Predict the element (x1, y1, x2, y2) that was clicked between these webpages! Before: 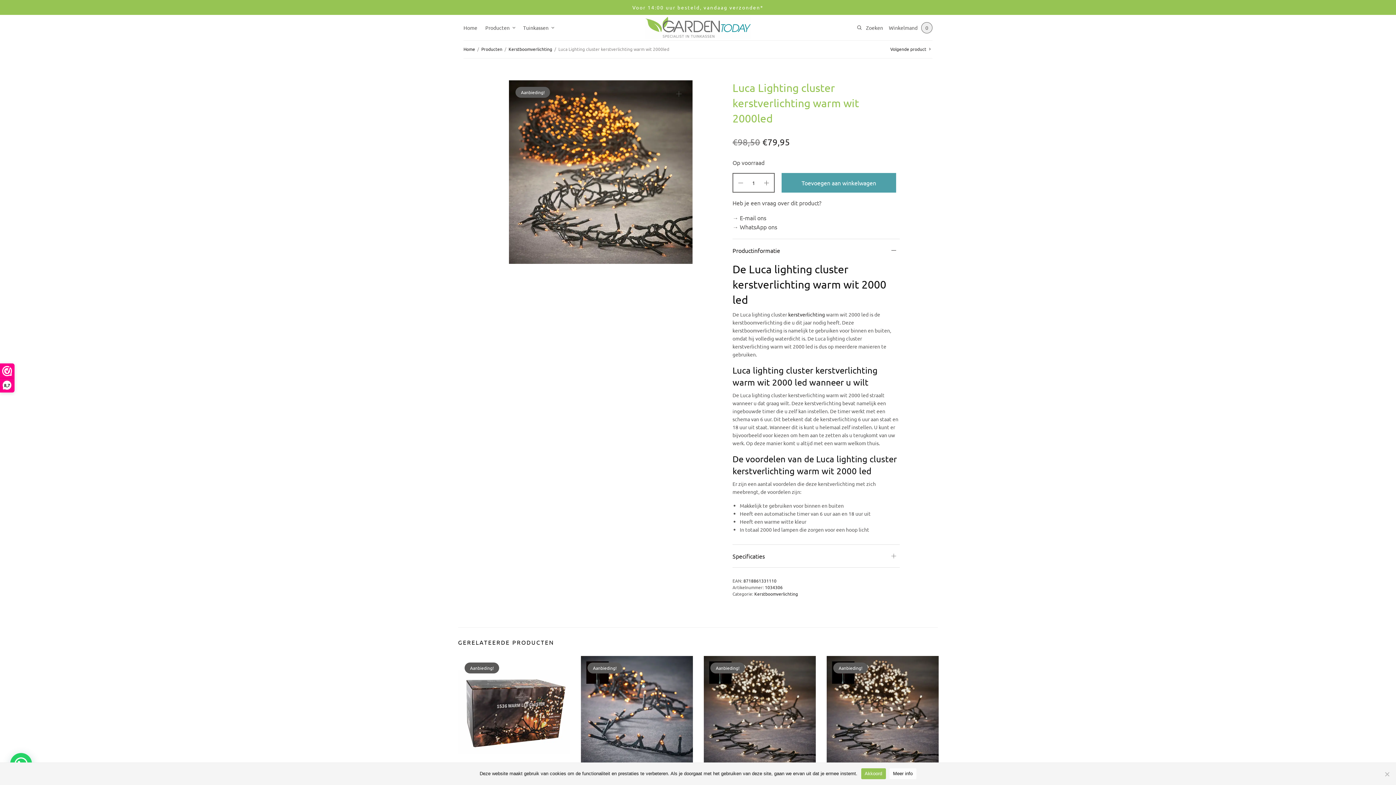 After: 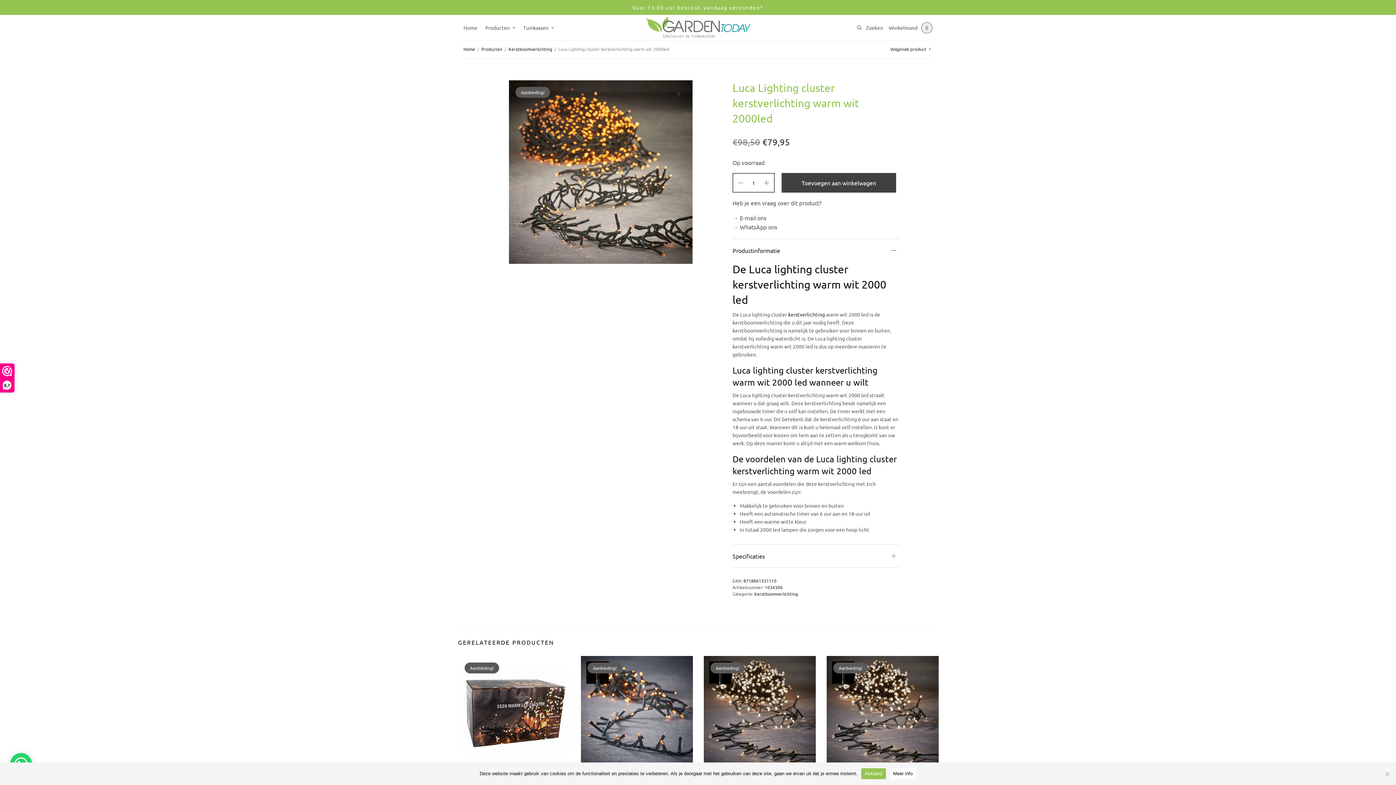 Action: label: Toevoegen aan winkelwagen bbox: (781, 173, 896, 192)